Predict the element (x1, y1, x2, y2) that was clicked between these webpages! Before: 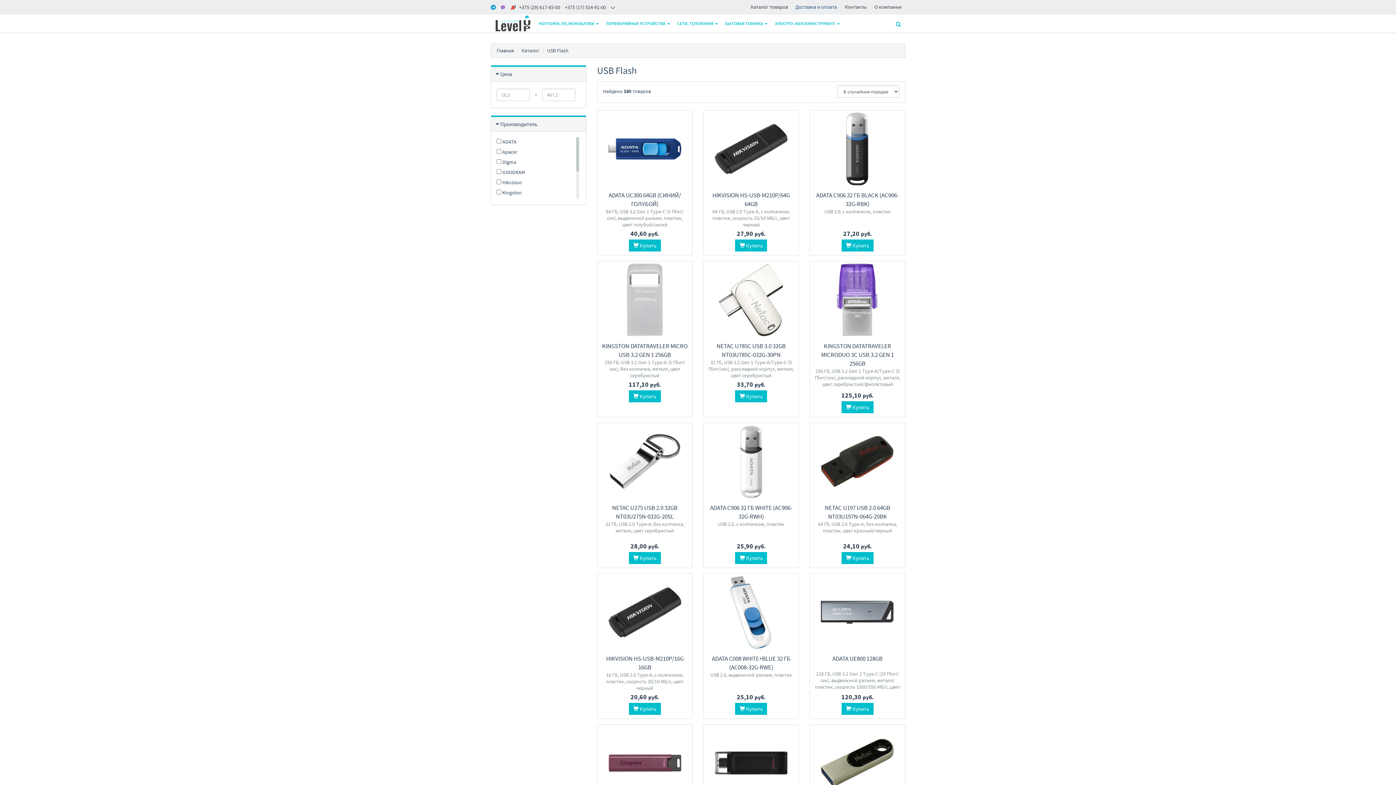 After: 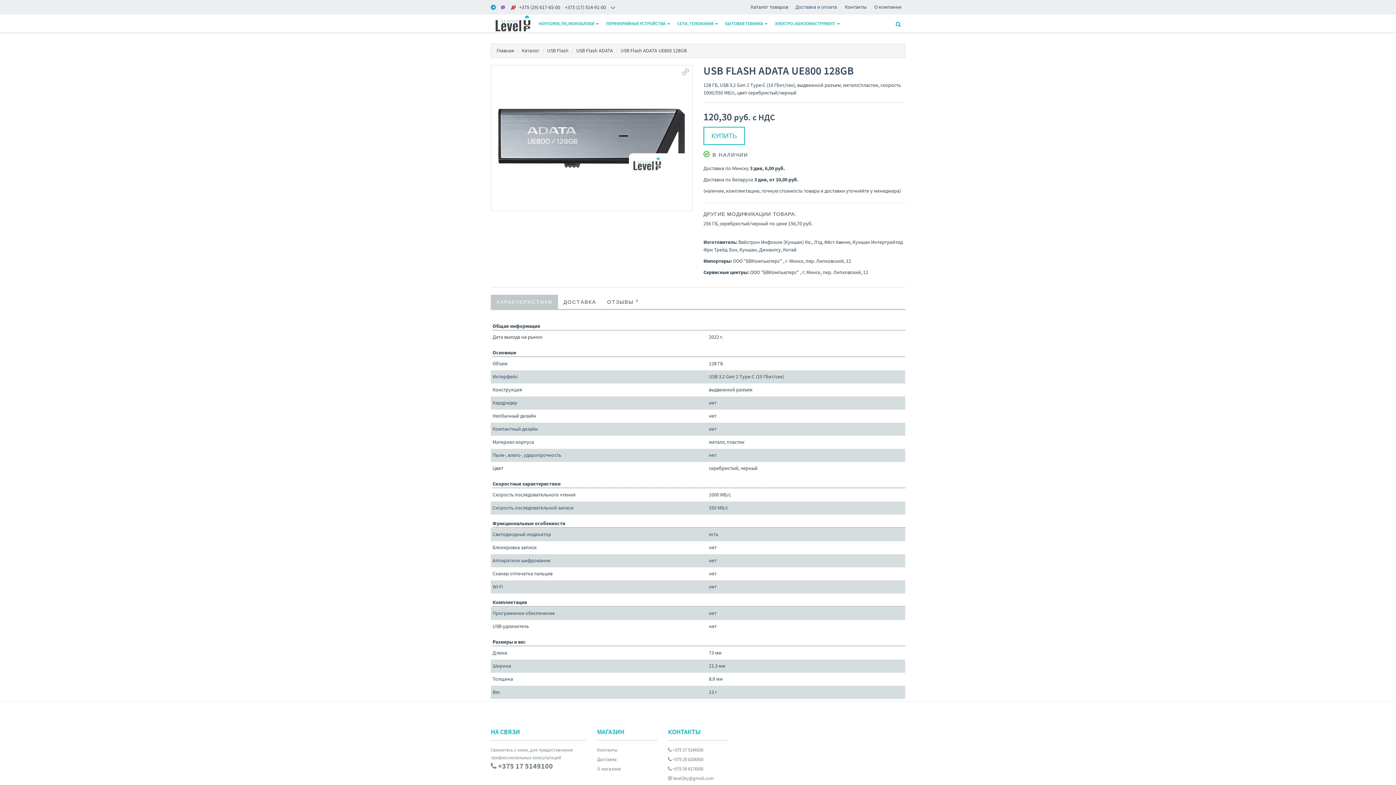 Action: bbox: (832, 654, 882, 662) label: ADATA UE800 128GB